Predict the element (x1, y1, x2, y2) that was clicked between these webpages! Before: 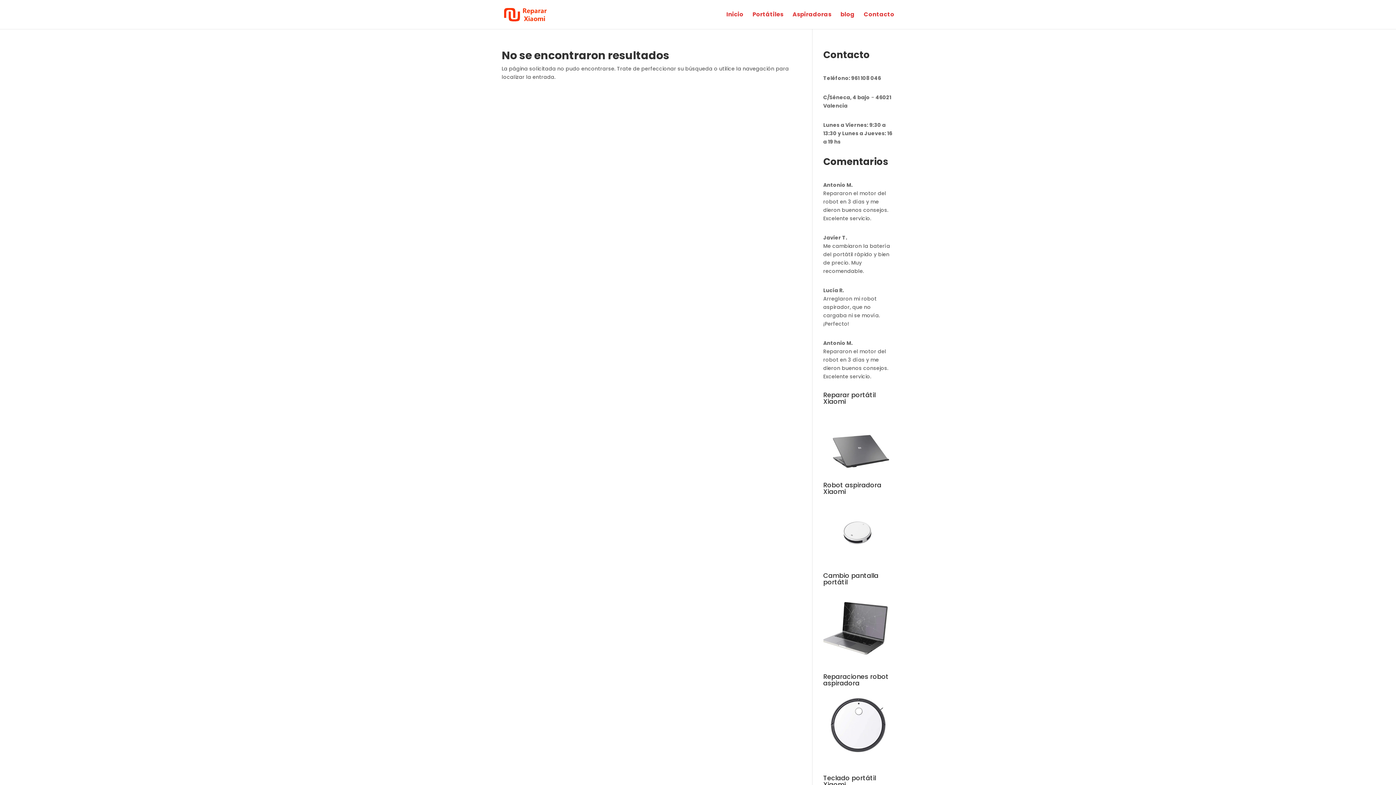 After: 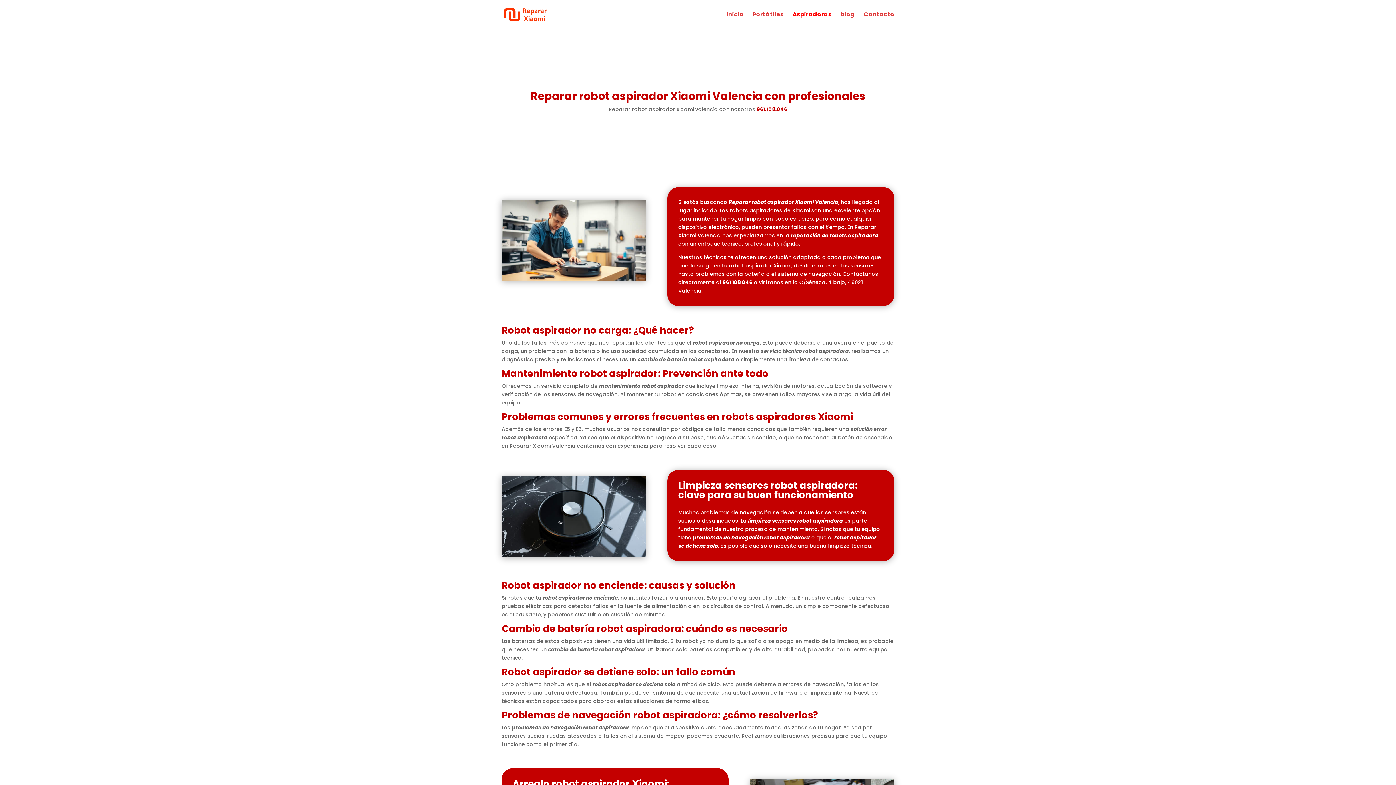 Action: label: Aspiradoras bbox: (792, 12, 831, 29)